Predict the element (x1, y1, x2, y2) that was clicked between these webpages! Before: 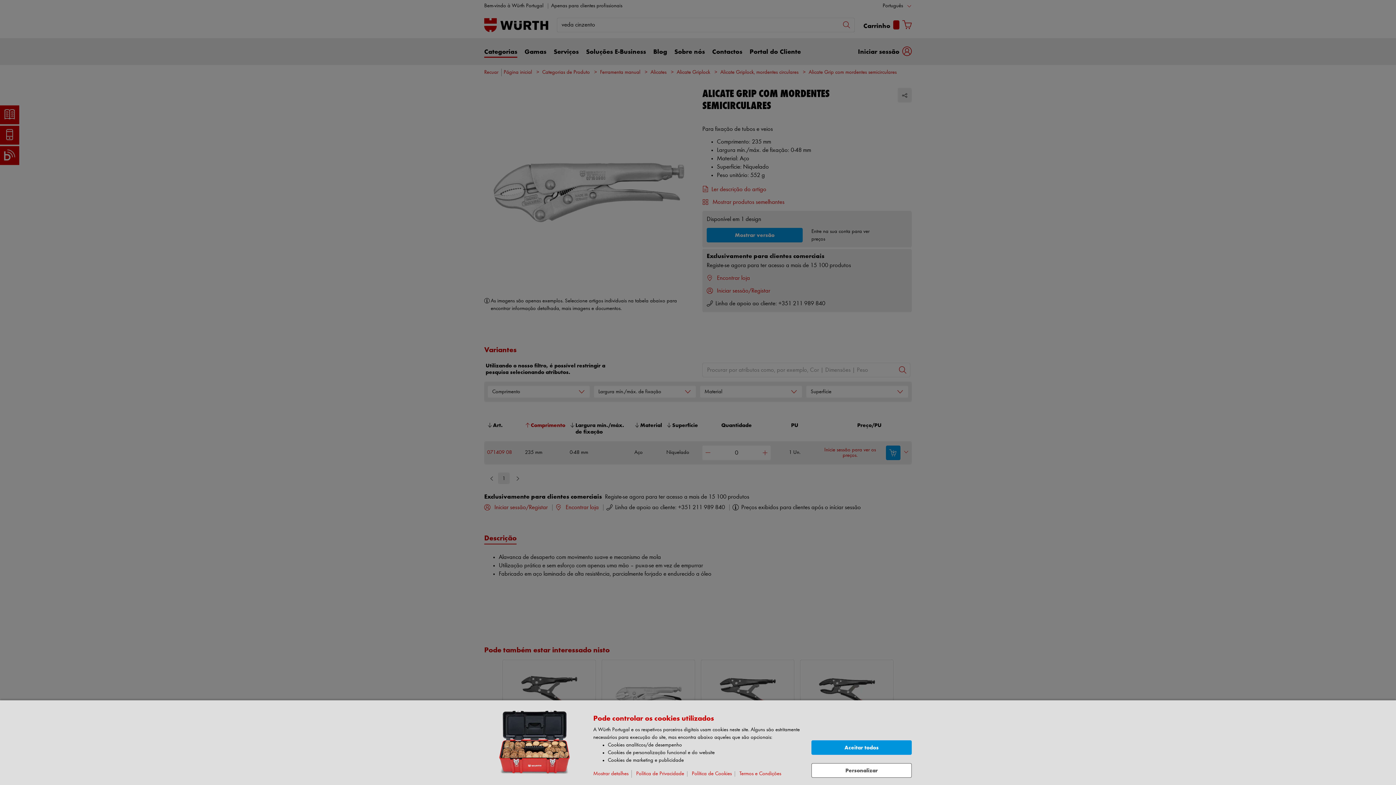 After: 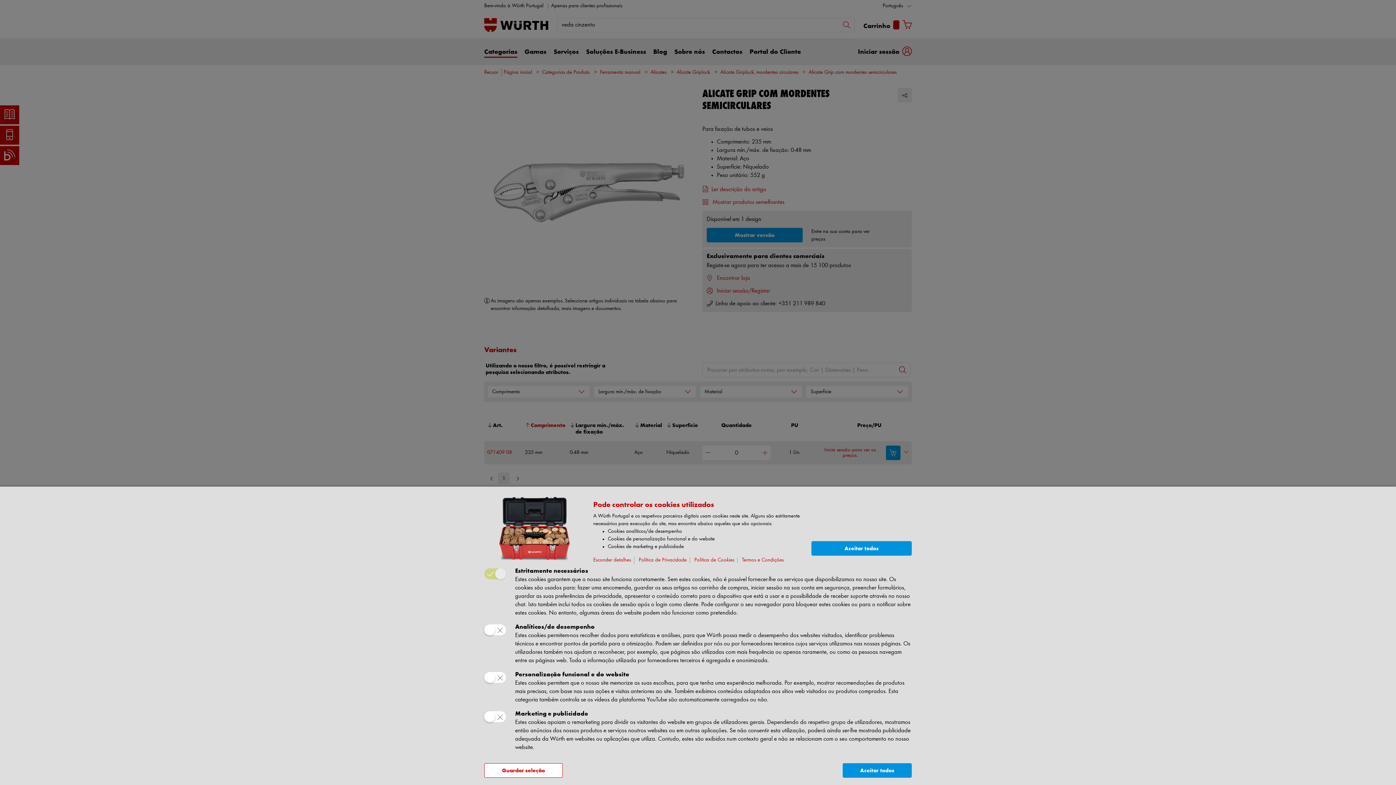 Action: label: Mostrar detalhes bbox: (593, 770, 632, 778)